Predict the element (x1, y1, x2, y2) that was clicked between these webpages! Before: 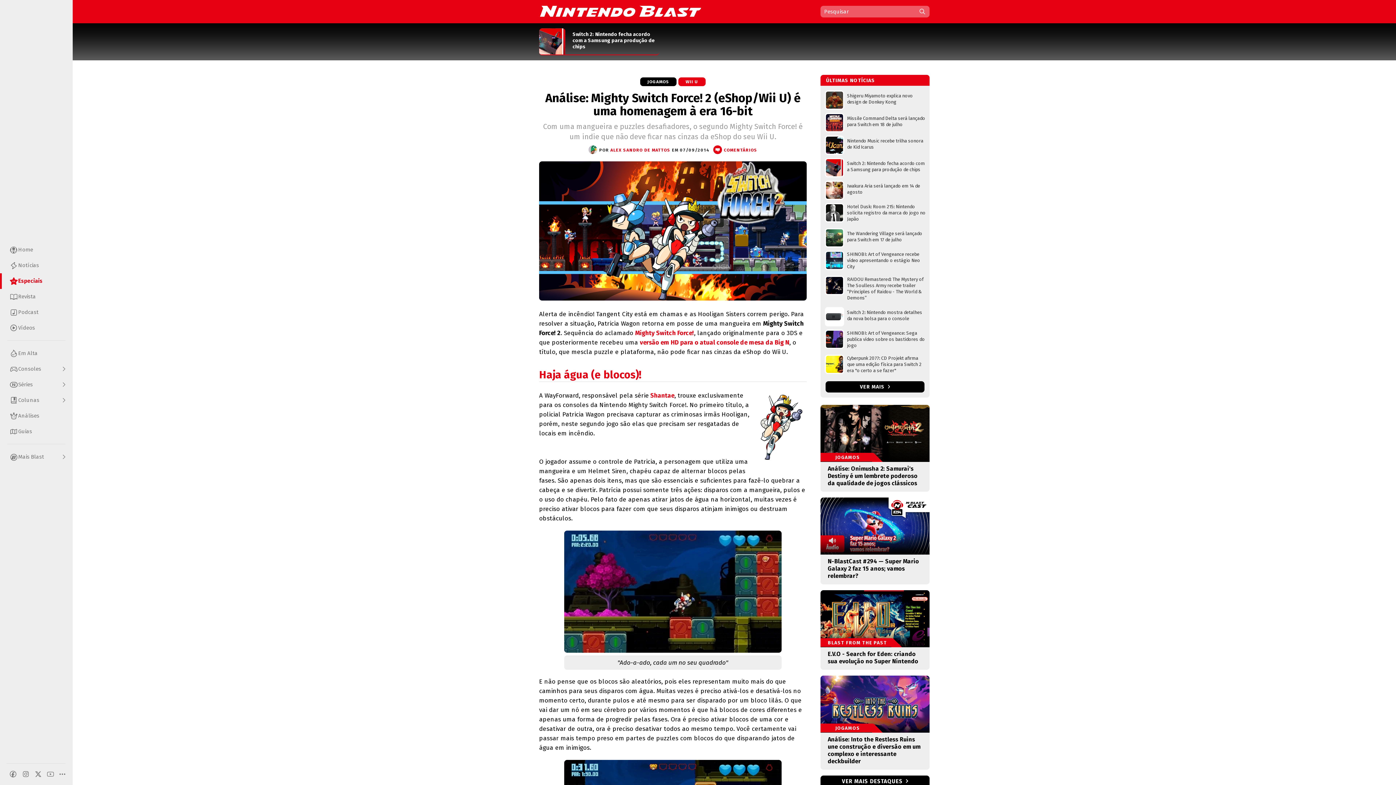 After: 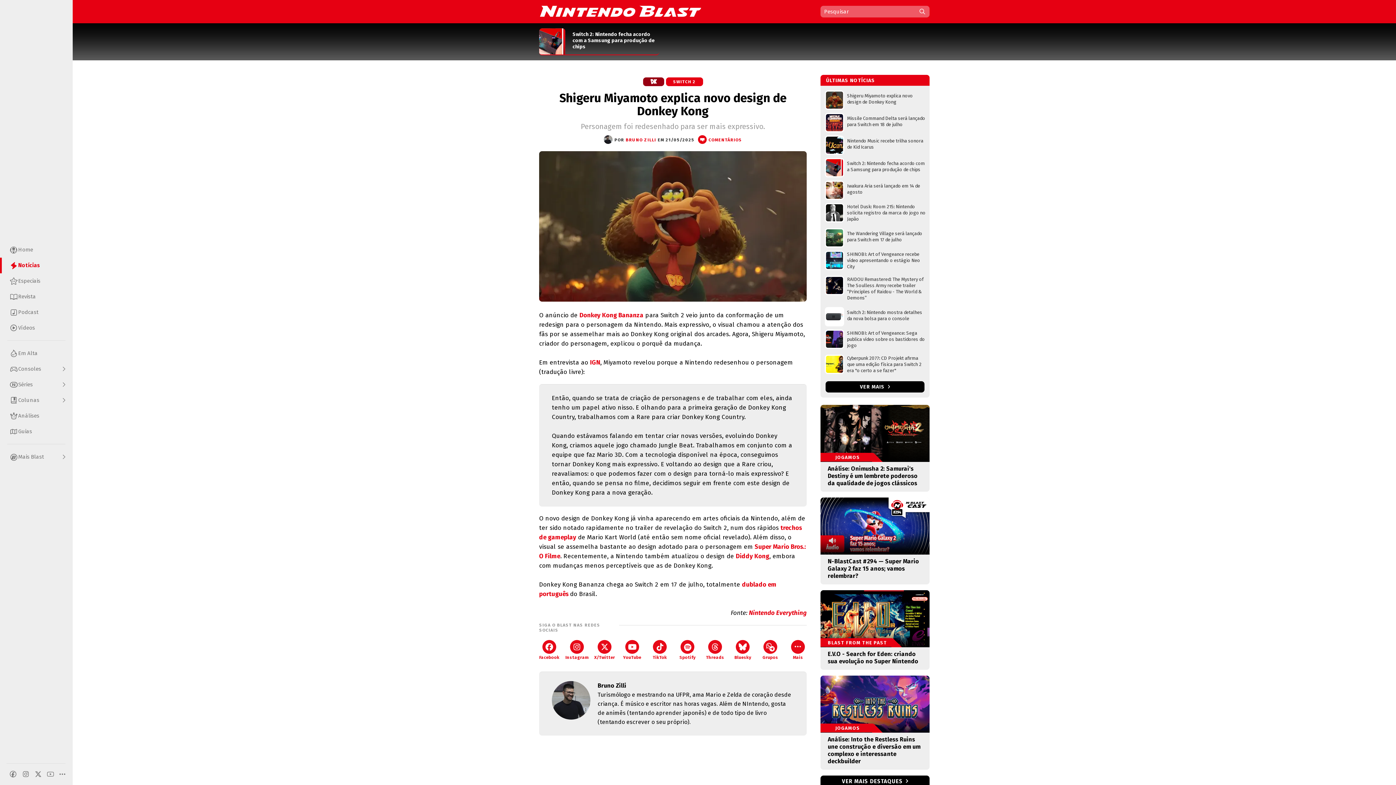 Action: bbox: (825, 87, 925, 110) label: Shigeru Miyamoto explica novo design de Donkey Kong